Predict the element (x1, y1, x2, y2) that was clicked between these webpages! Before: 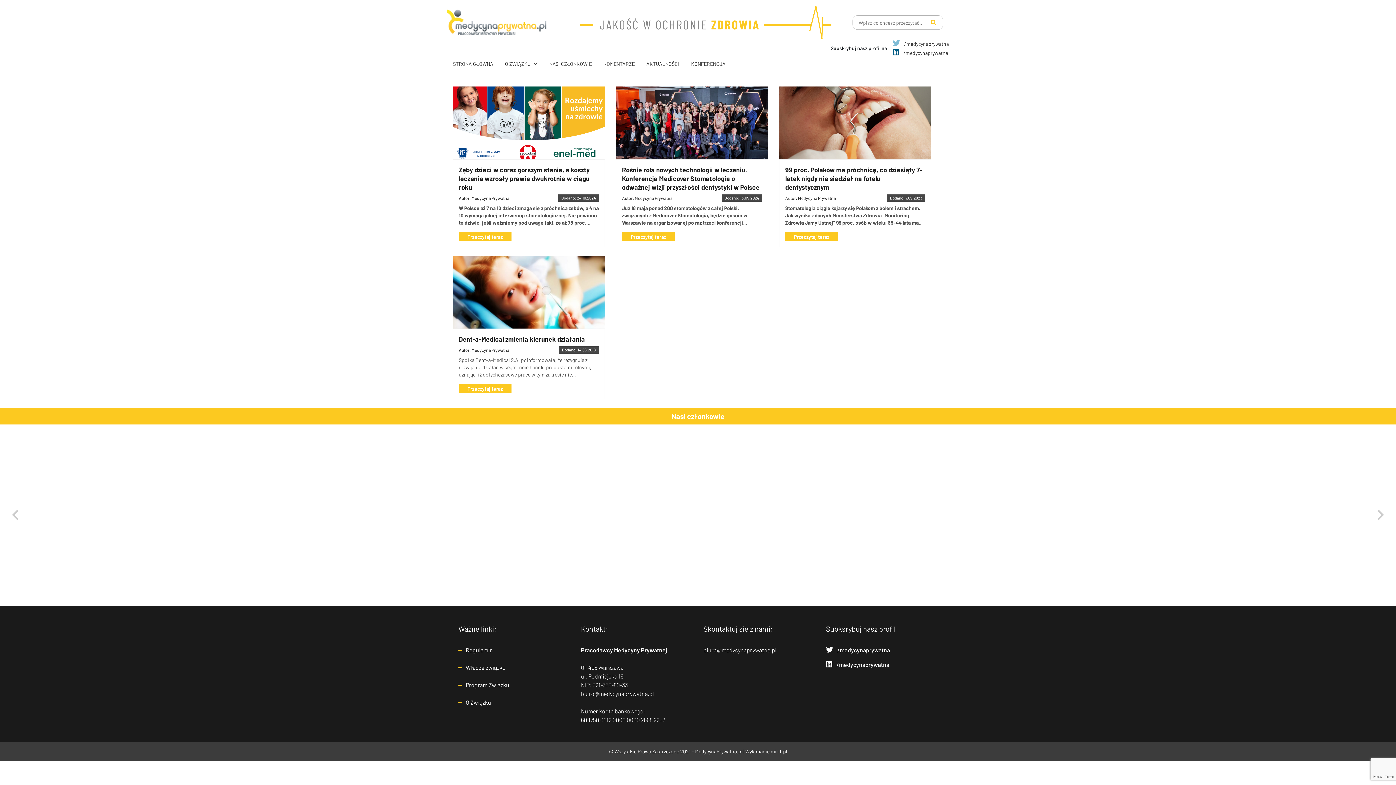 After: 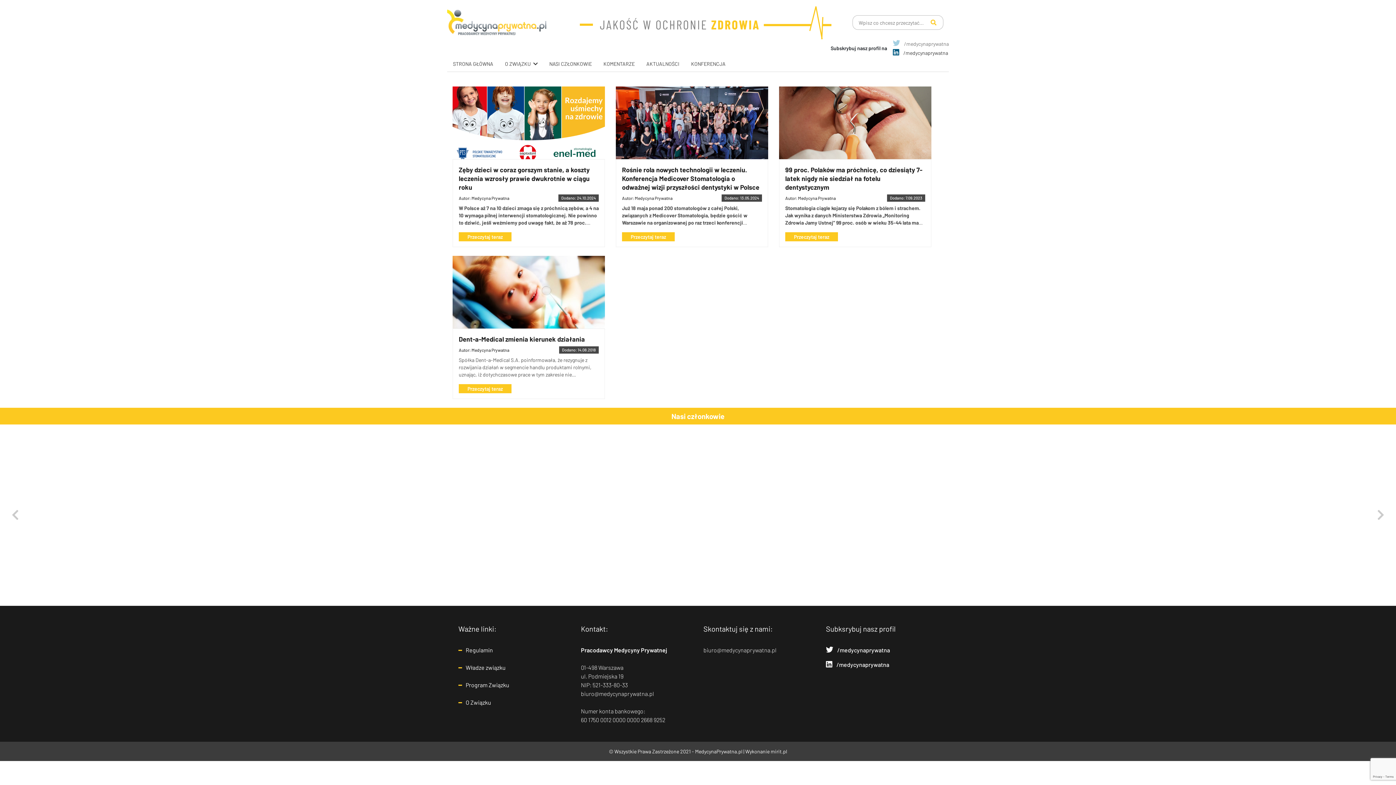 Action: label:  /medycynaprywatna bbox: (893, 40, 949, 46)